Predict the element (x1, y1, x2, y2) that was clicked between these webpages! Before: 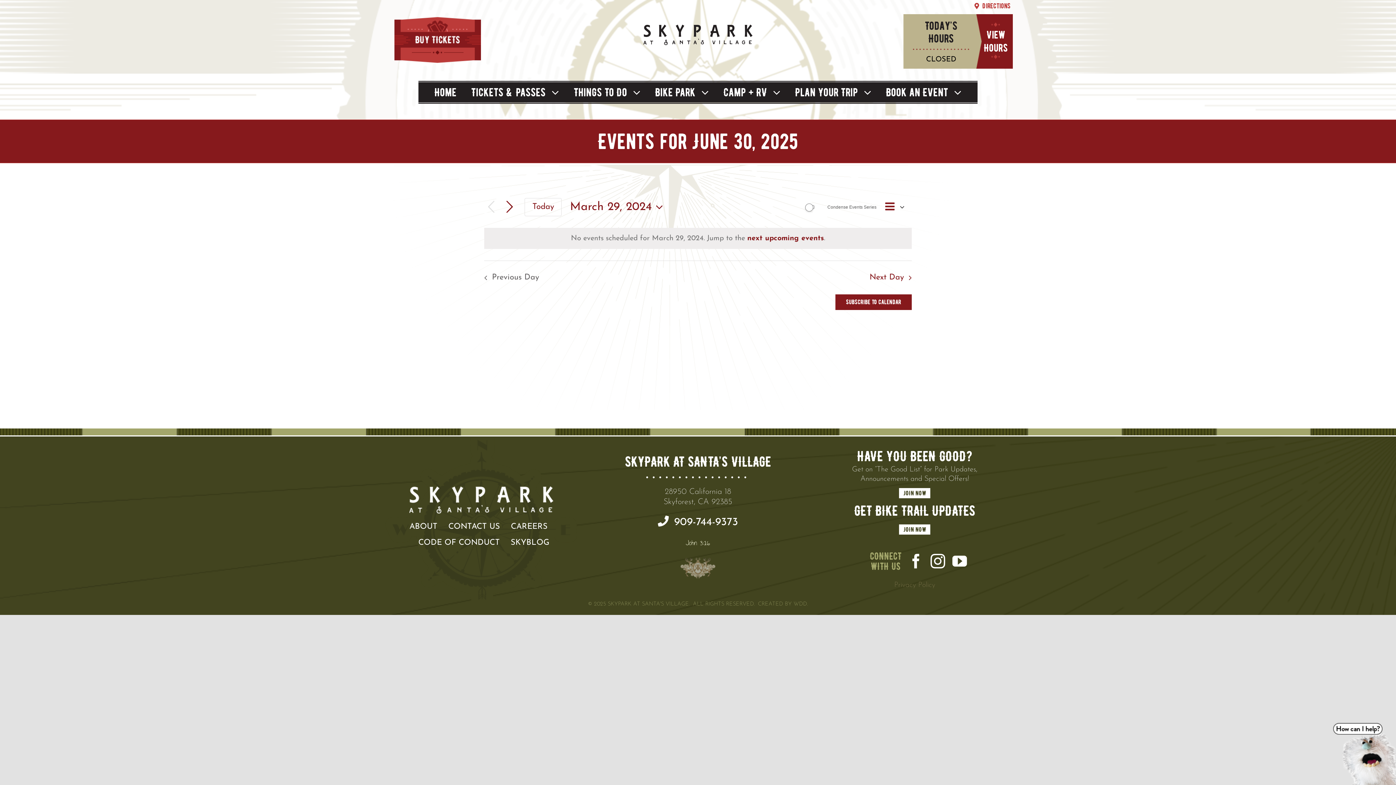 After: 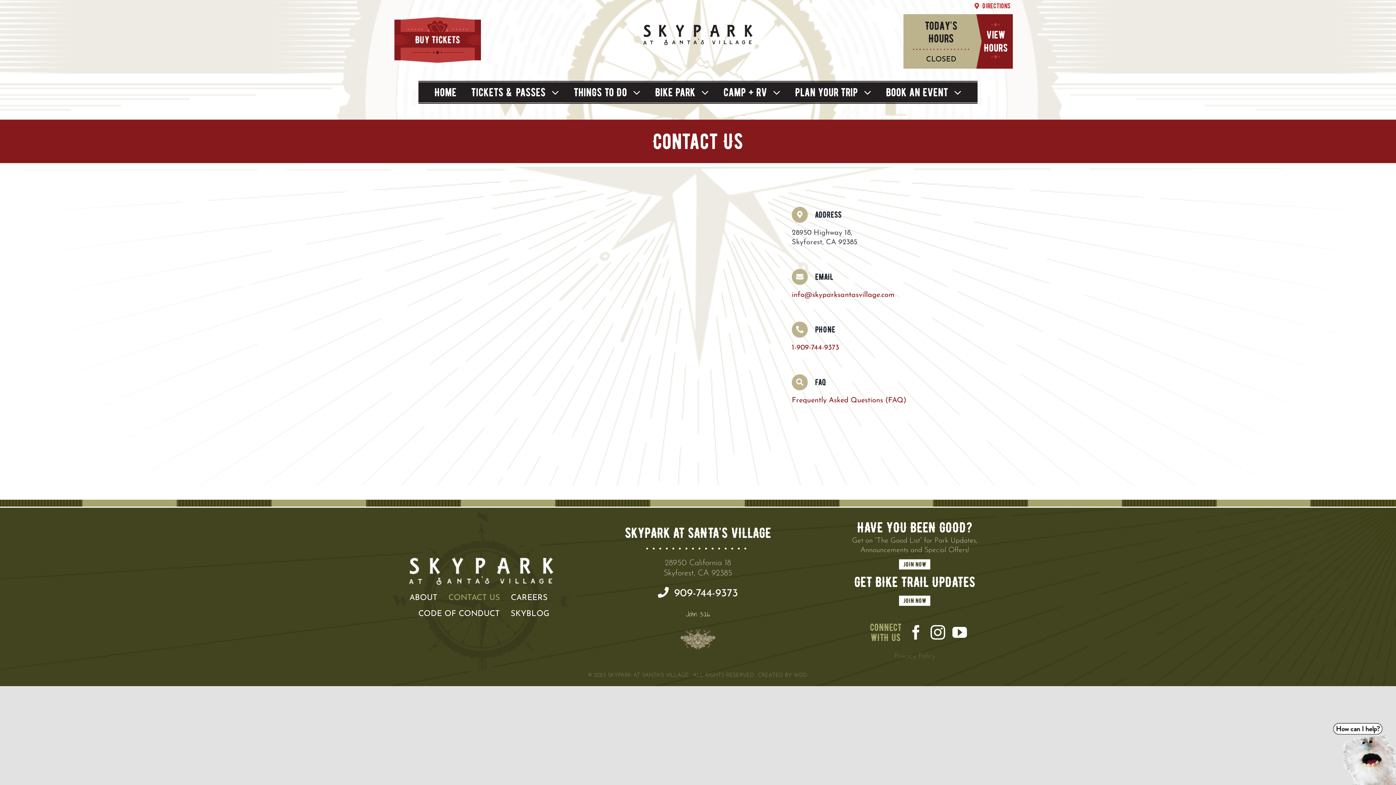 Action: label: CONTACT US bbox: (448, 522, 500, 532)